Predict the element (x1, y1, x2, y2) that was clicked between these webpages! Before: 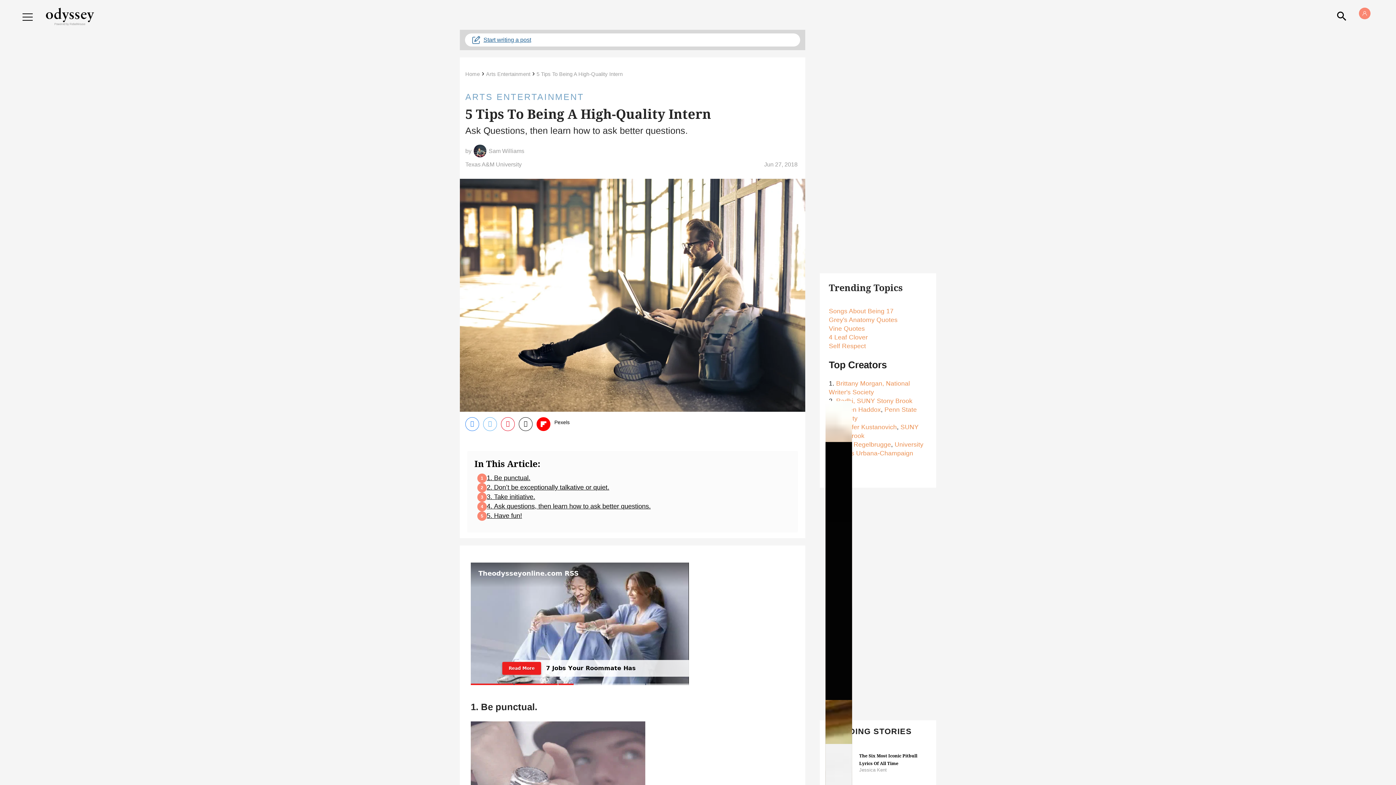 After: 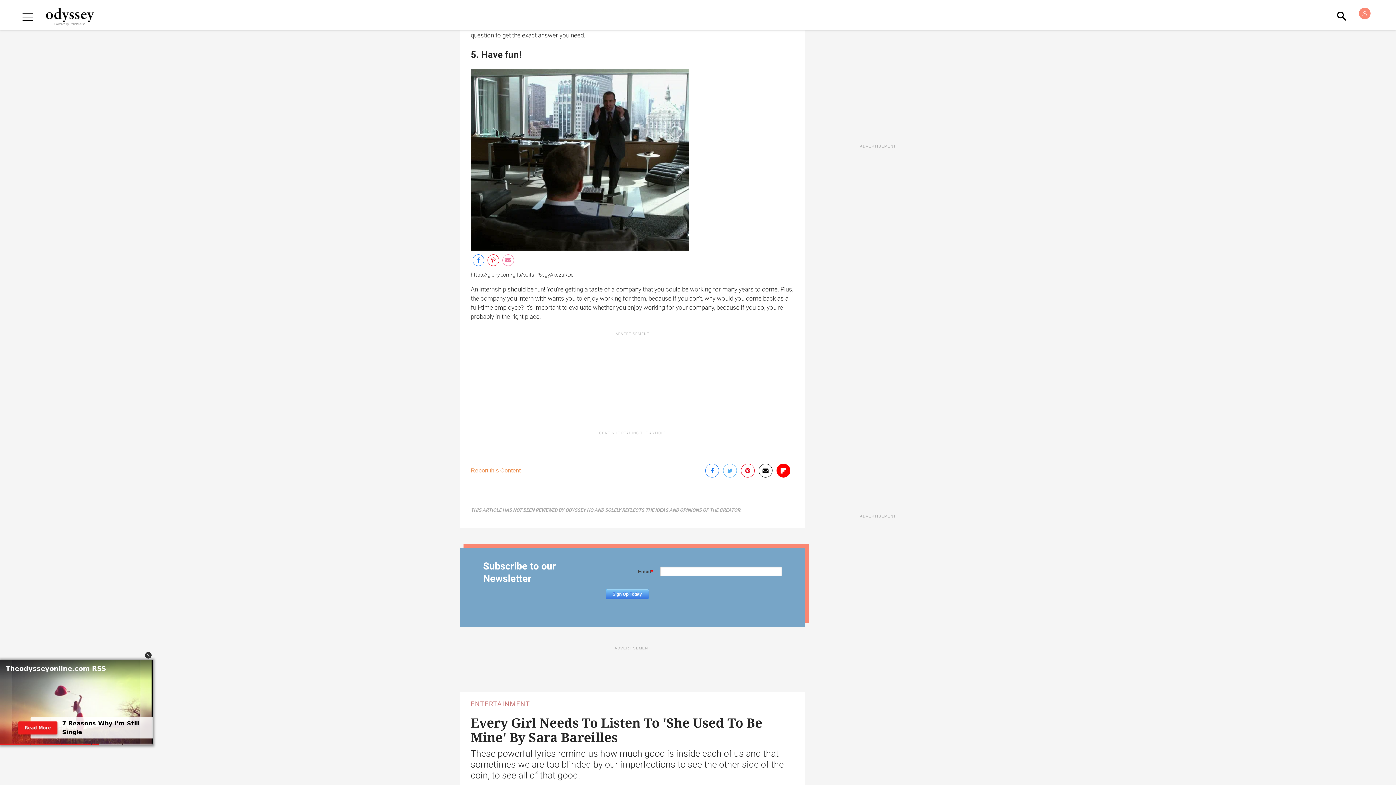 Action: label: 5. Have fun! bbox: (477, 511, 522, 520)